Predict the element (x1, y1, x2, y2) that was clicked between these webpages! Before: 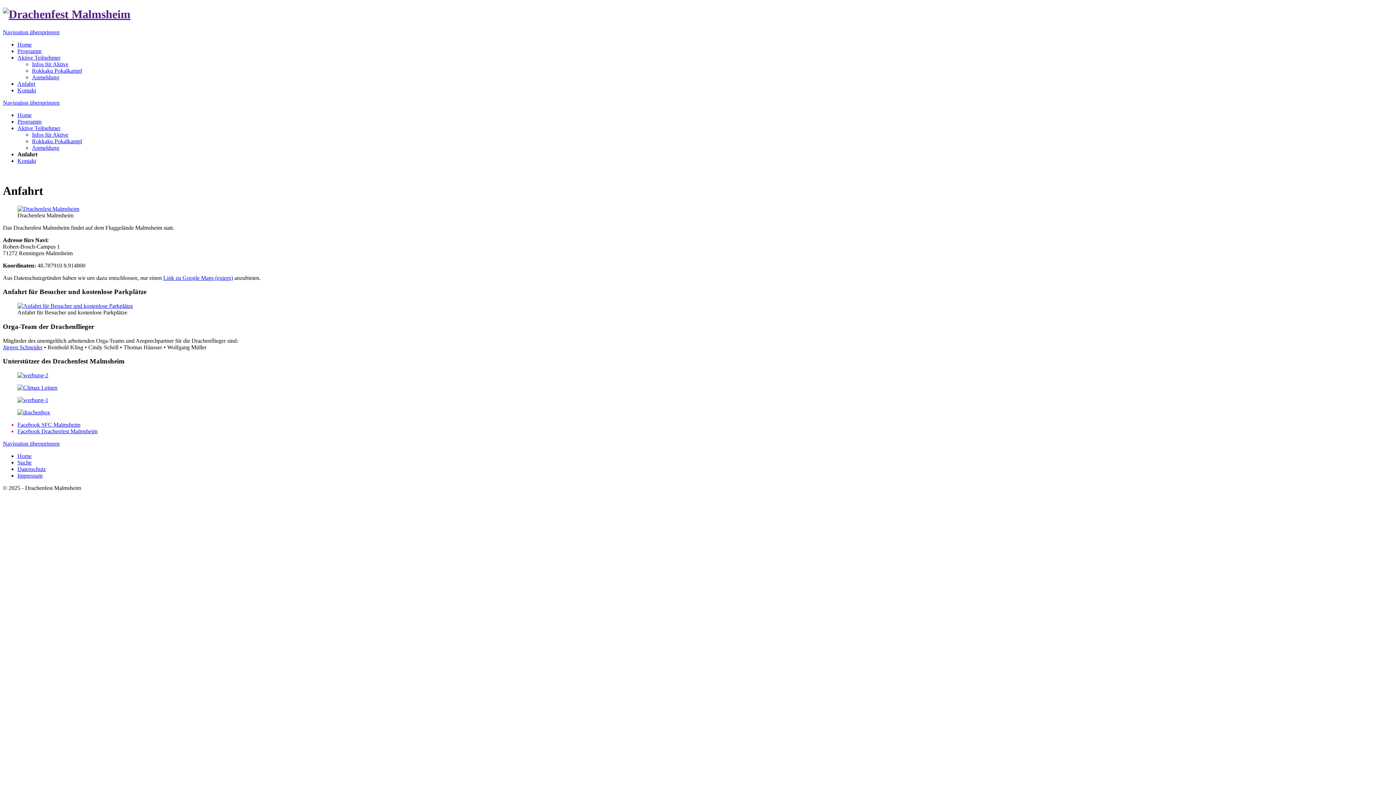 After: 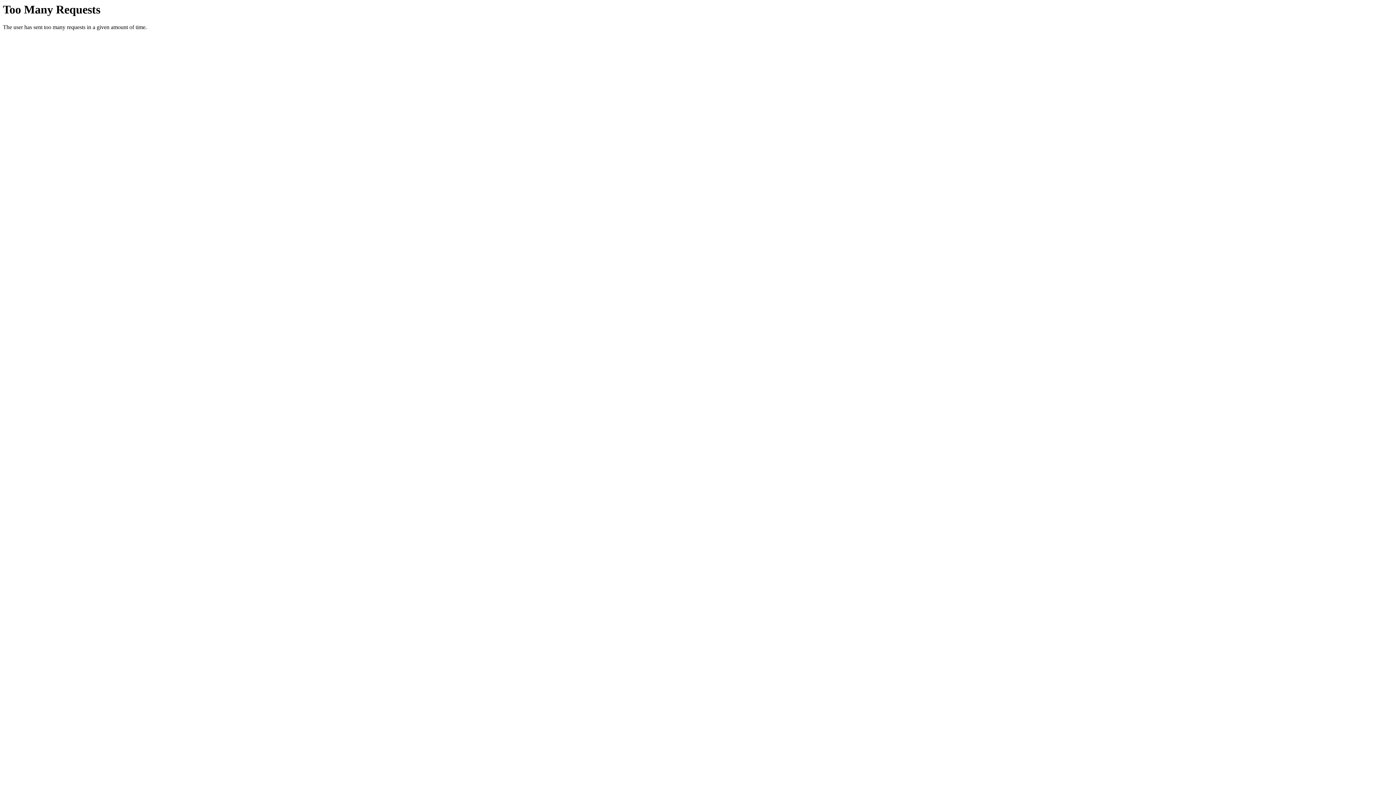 Action: label: Anmeldung bbox: (32, 74, 59, 80)